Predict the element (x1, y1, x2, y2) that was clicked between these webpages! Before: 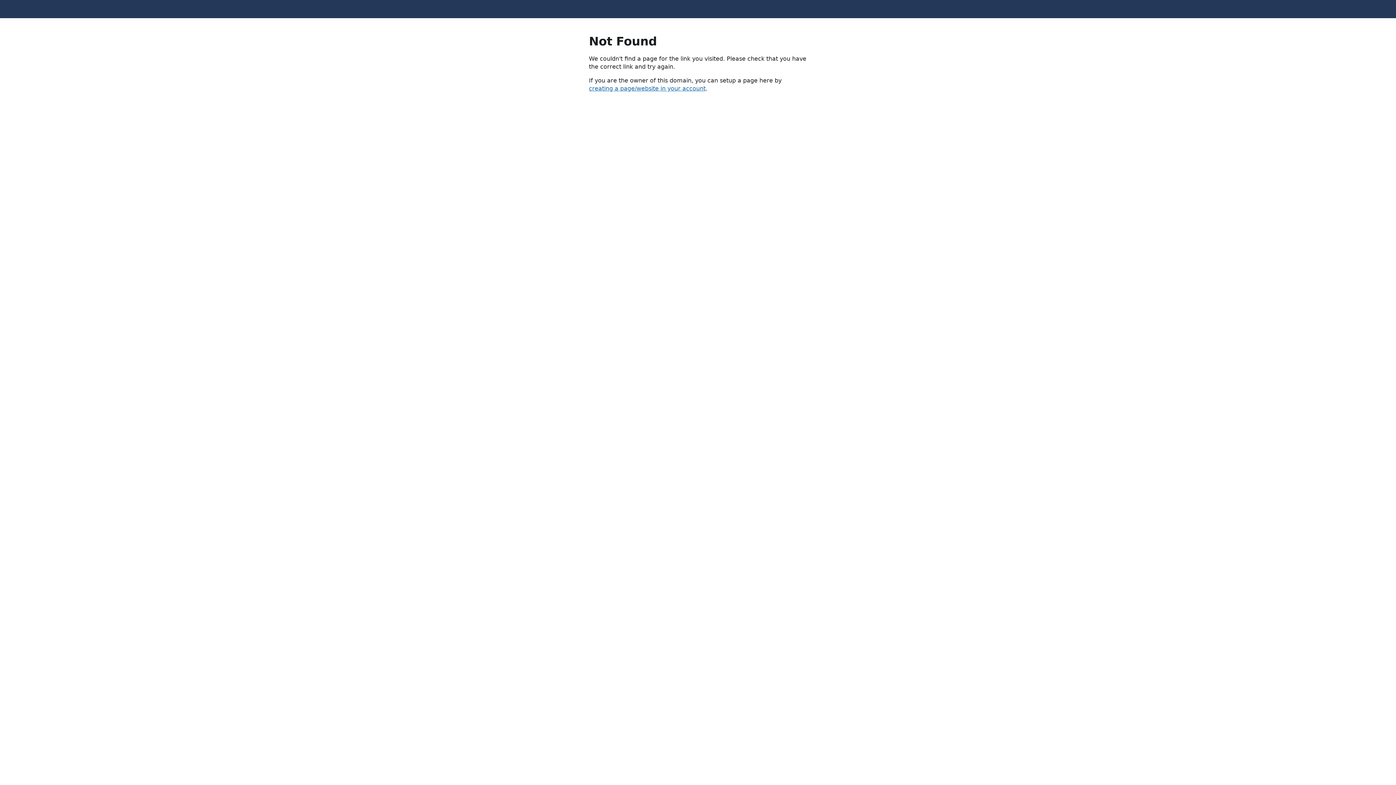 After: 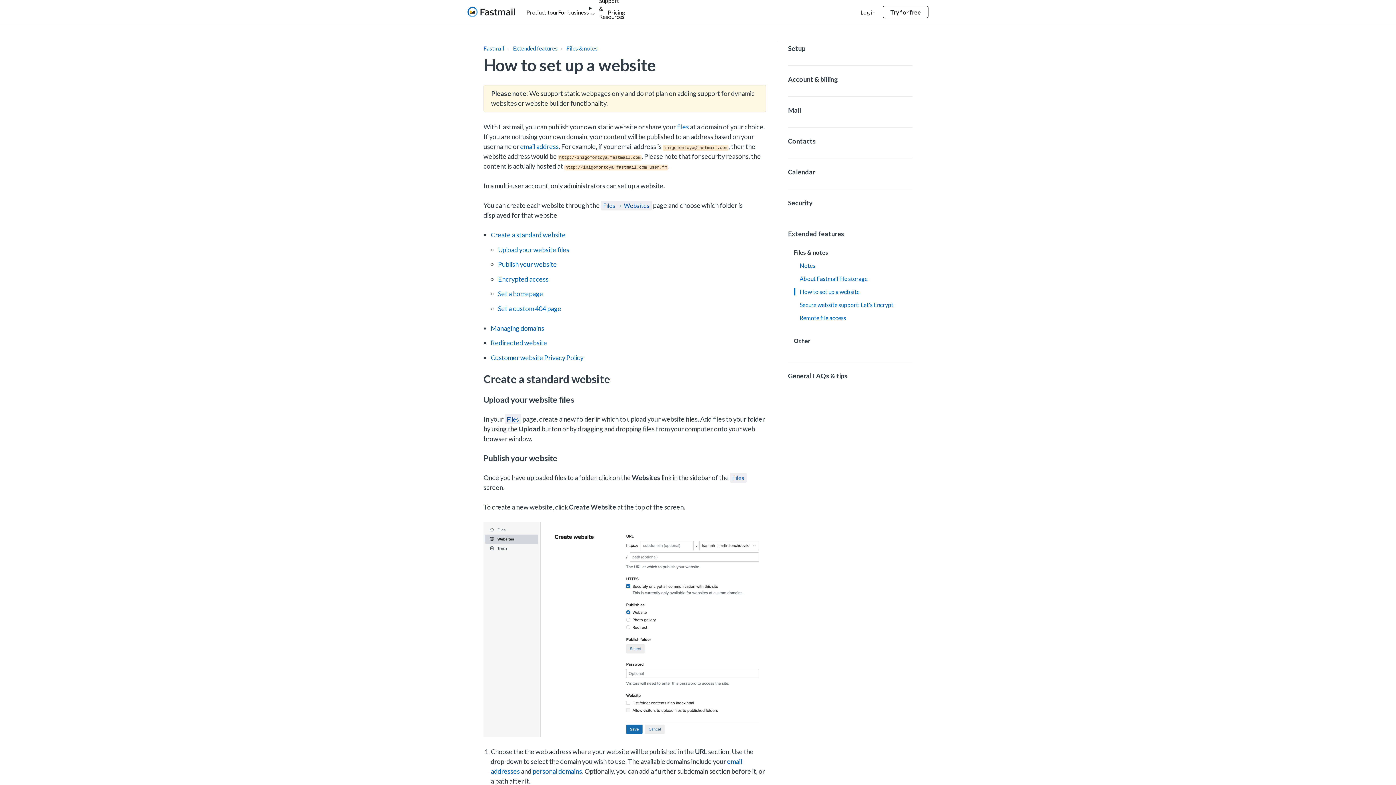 Action: label: creating a page/website in your account bbox: (589, 85, 705, 92)